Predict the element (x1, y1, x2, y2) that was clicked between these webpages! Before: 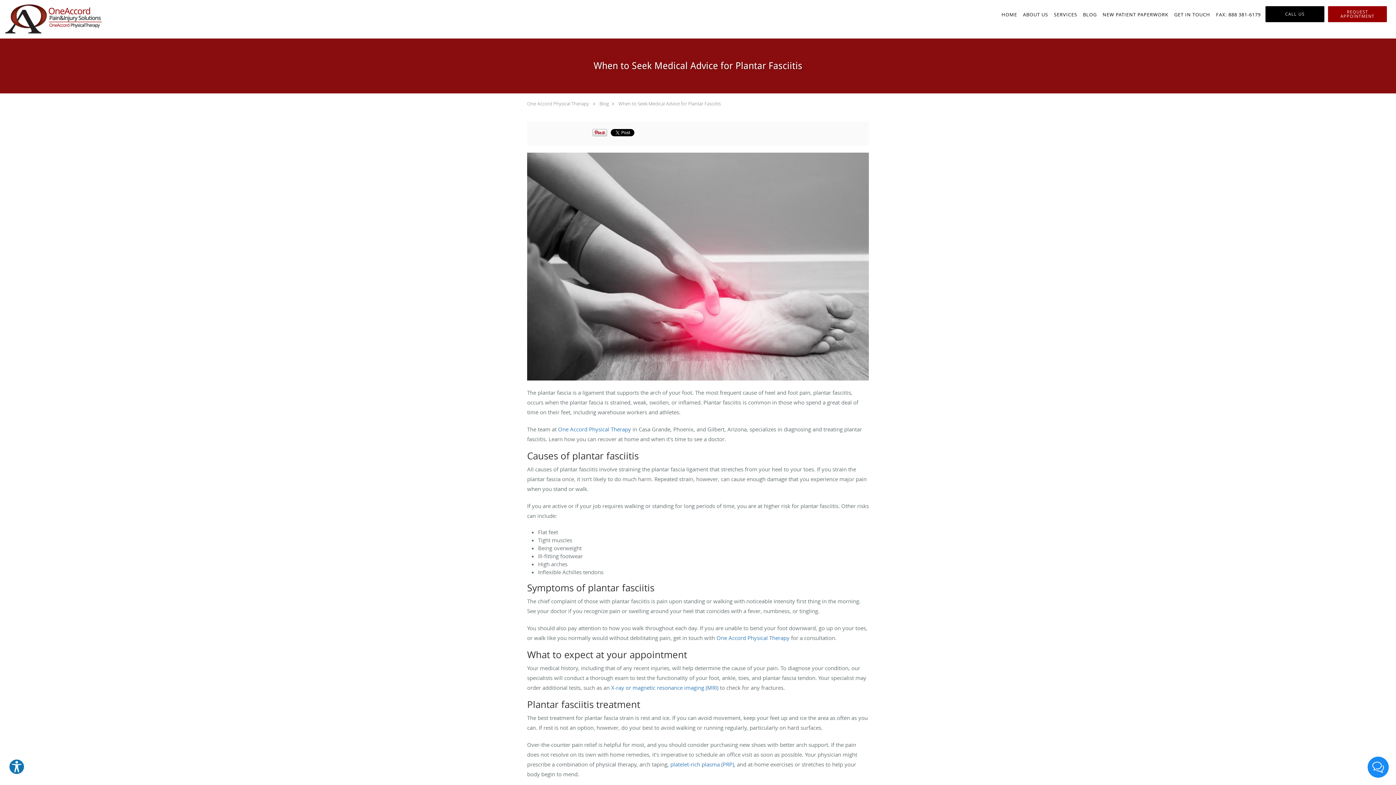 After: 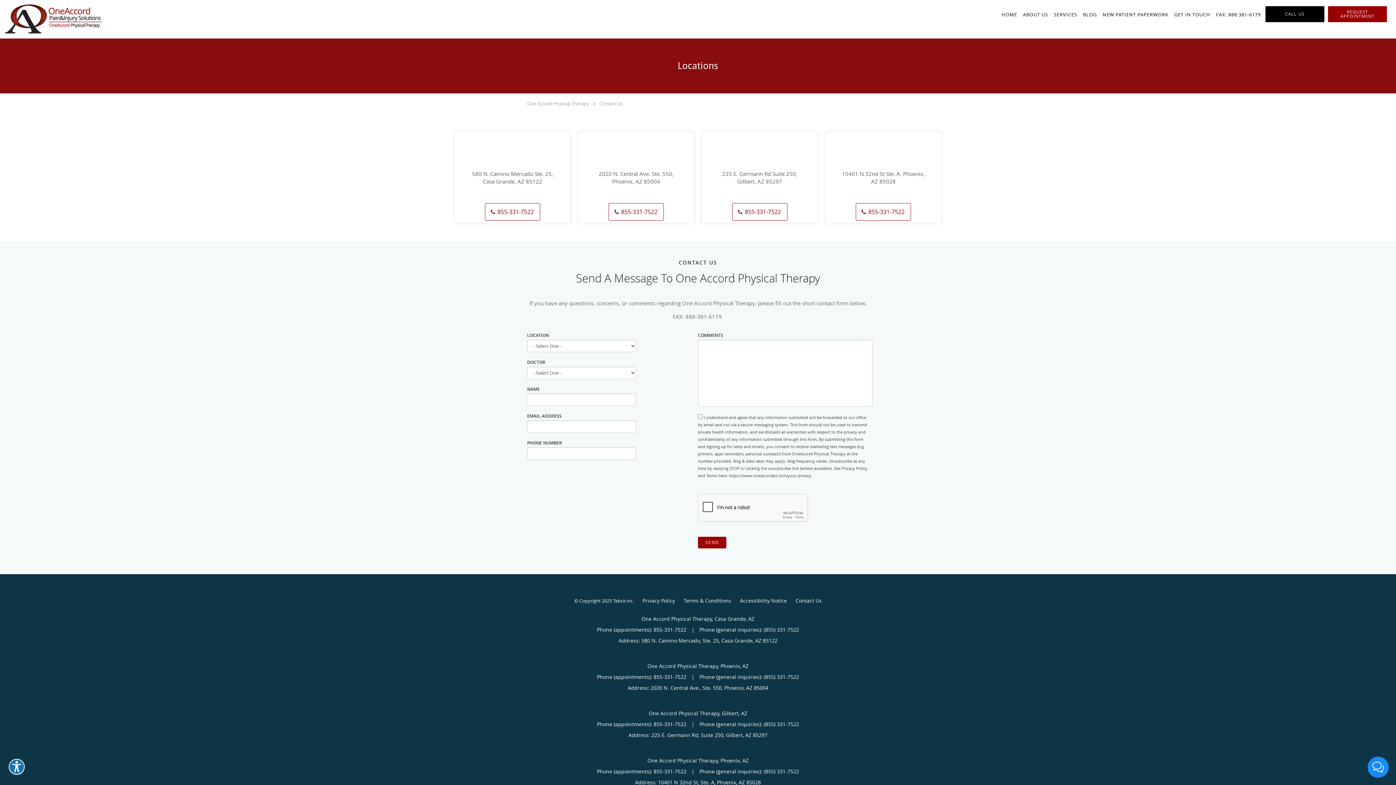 Action: label: CALL US bbox: (1265, 5, 1325, 22)